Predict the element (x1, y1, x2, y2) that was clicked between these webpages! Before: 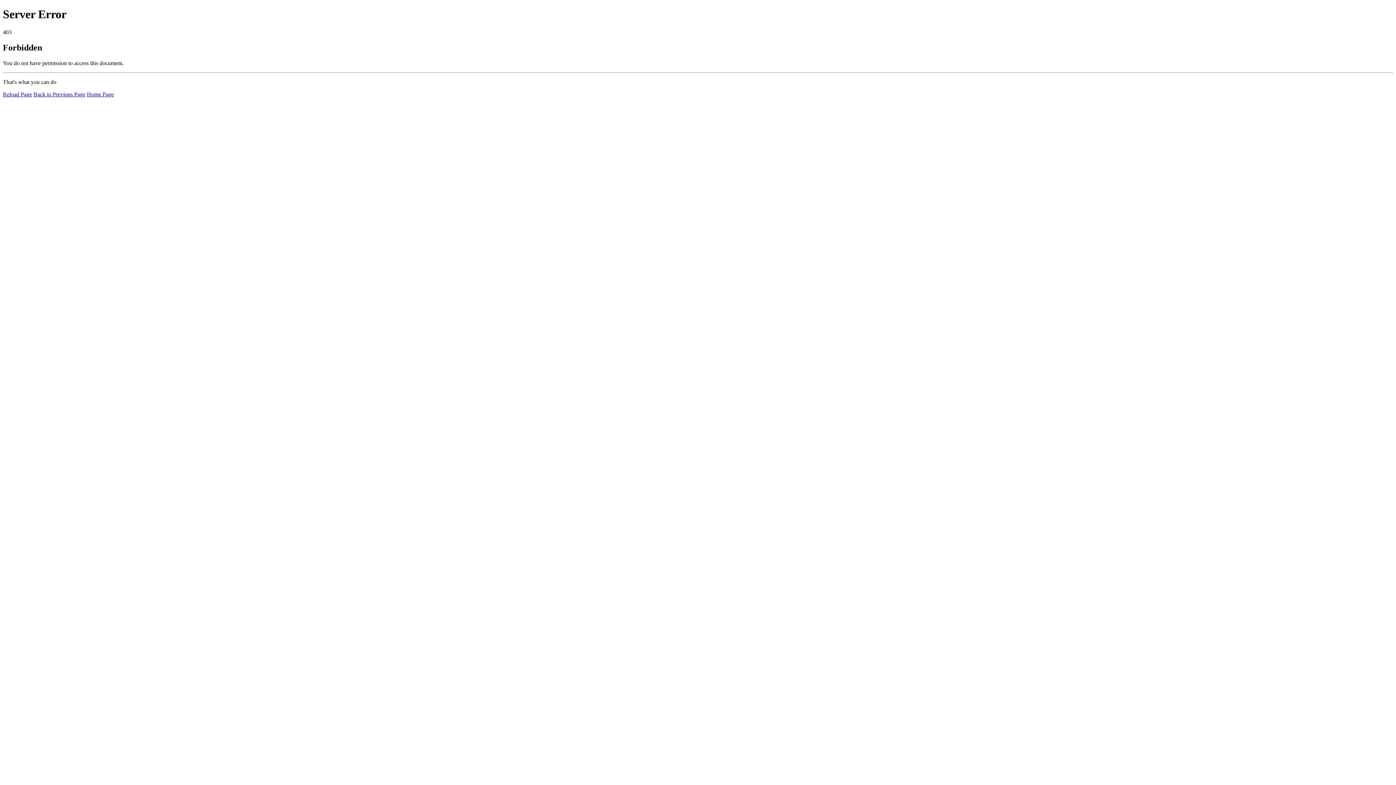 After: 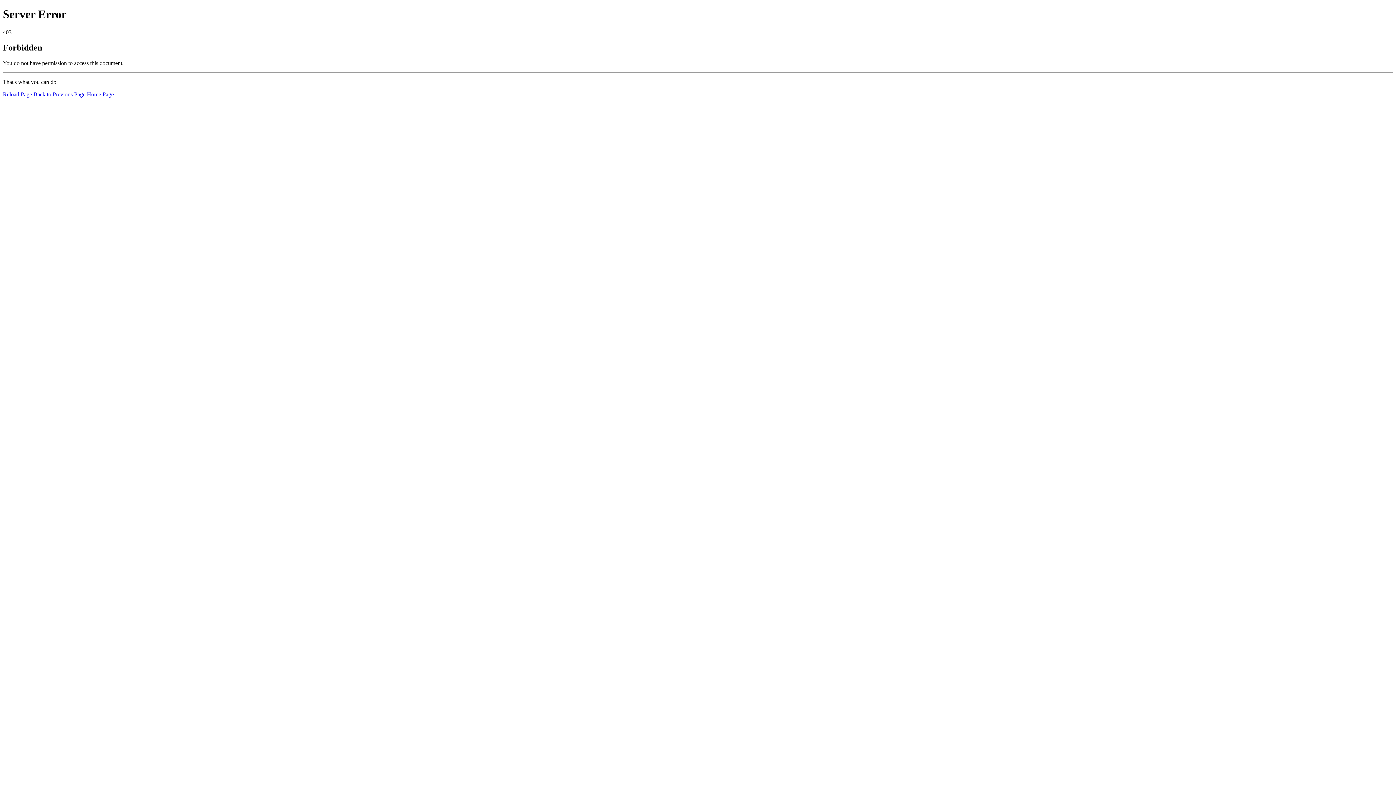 Action: bbox: (2, 91, 32, 97) label: Reload Page